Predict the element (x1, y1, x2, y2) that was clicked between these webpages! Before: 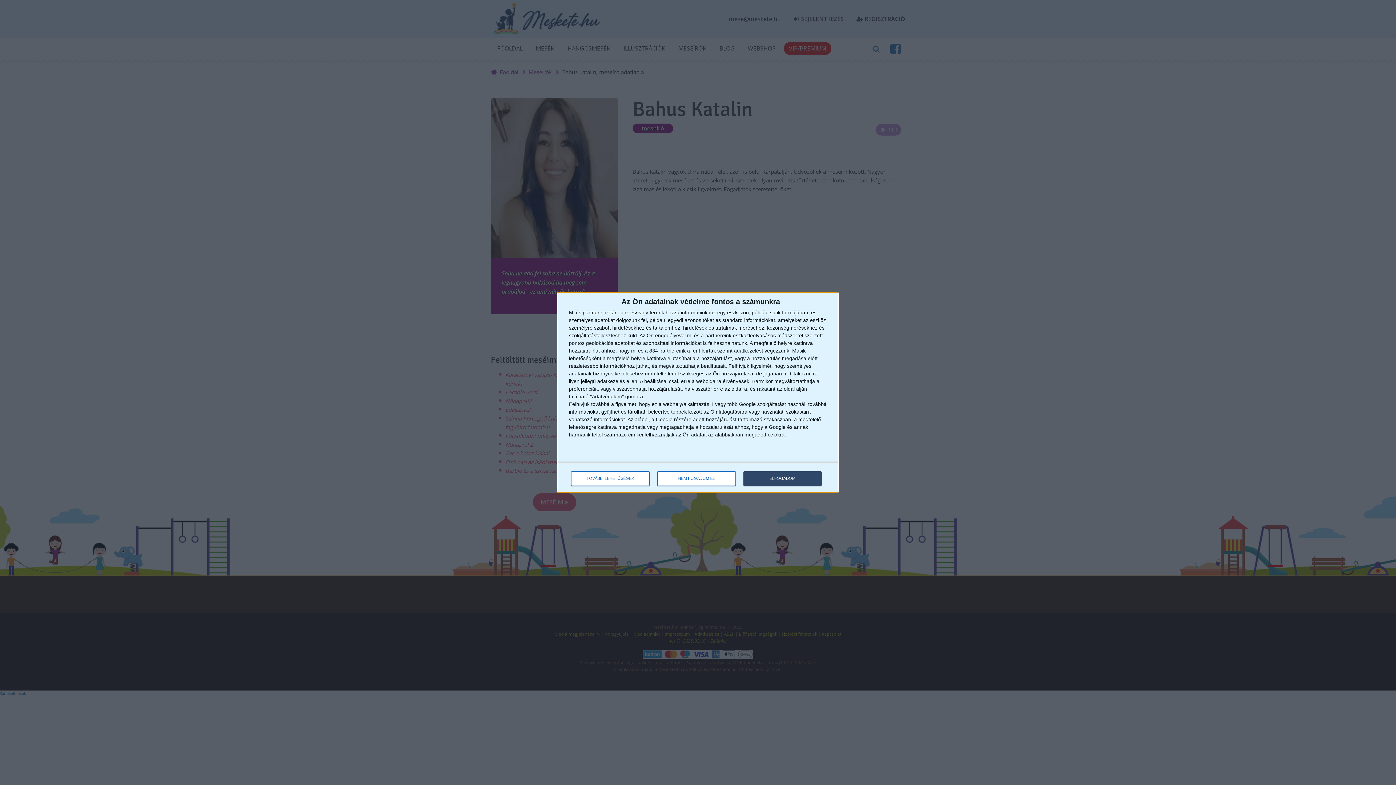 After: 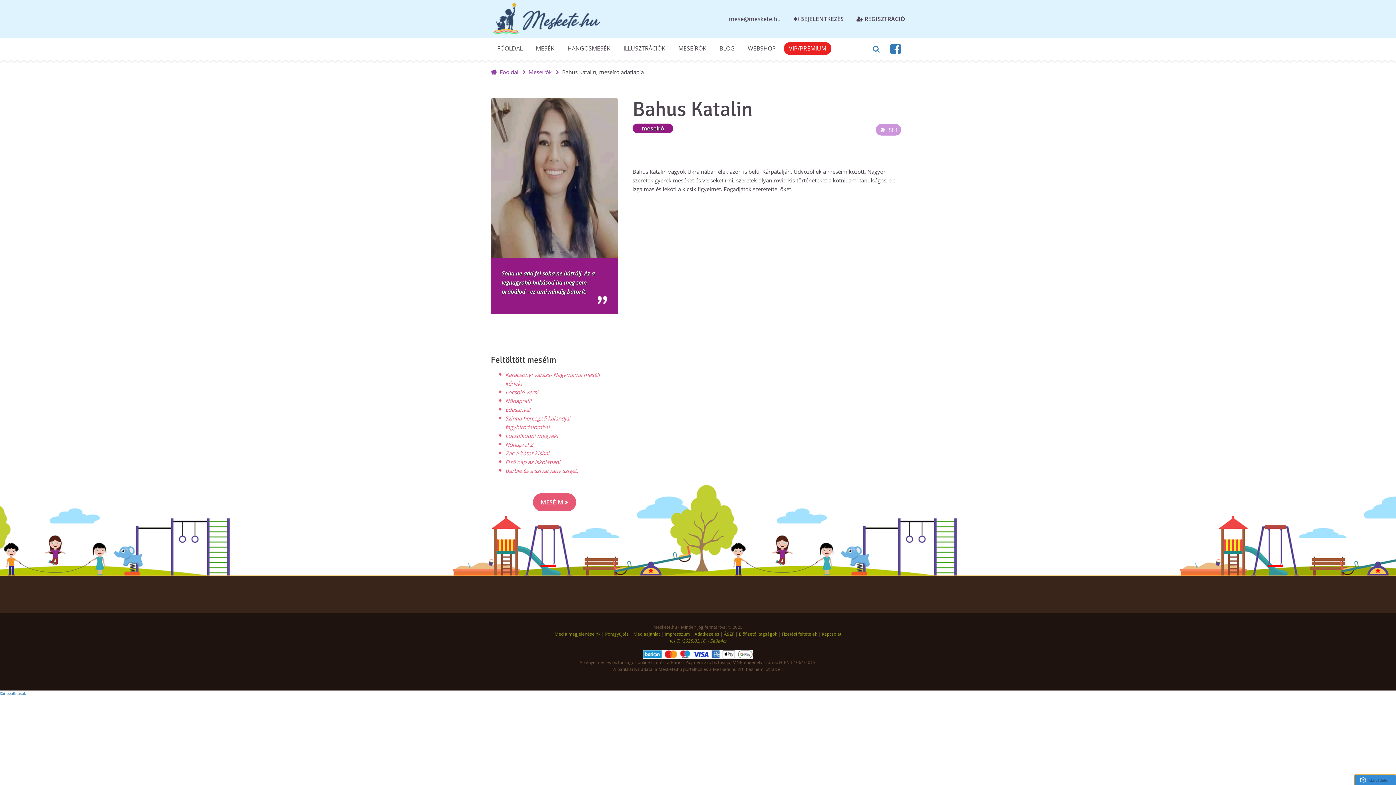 Action: label: NEM FOGADOM EL bbox: (657, 471, 736, 486)